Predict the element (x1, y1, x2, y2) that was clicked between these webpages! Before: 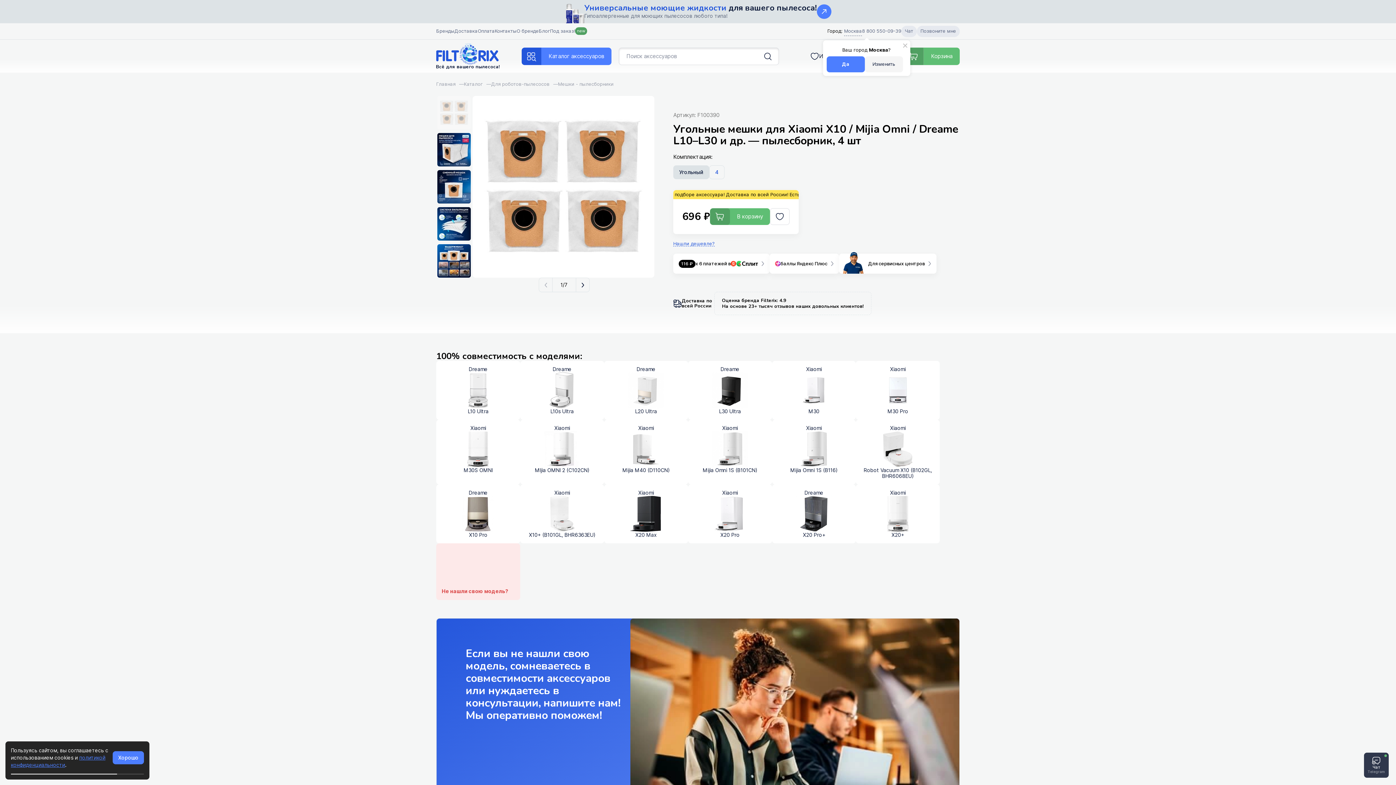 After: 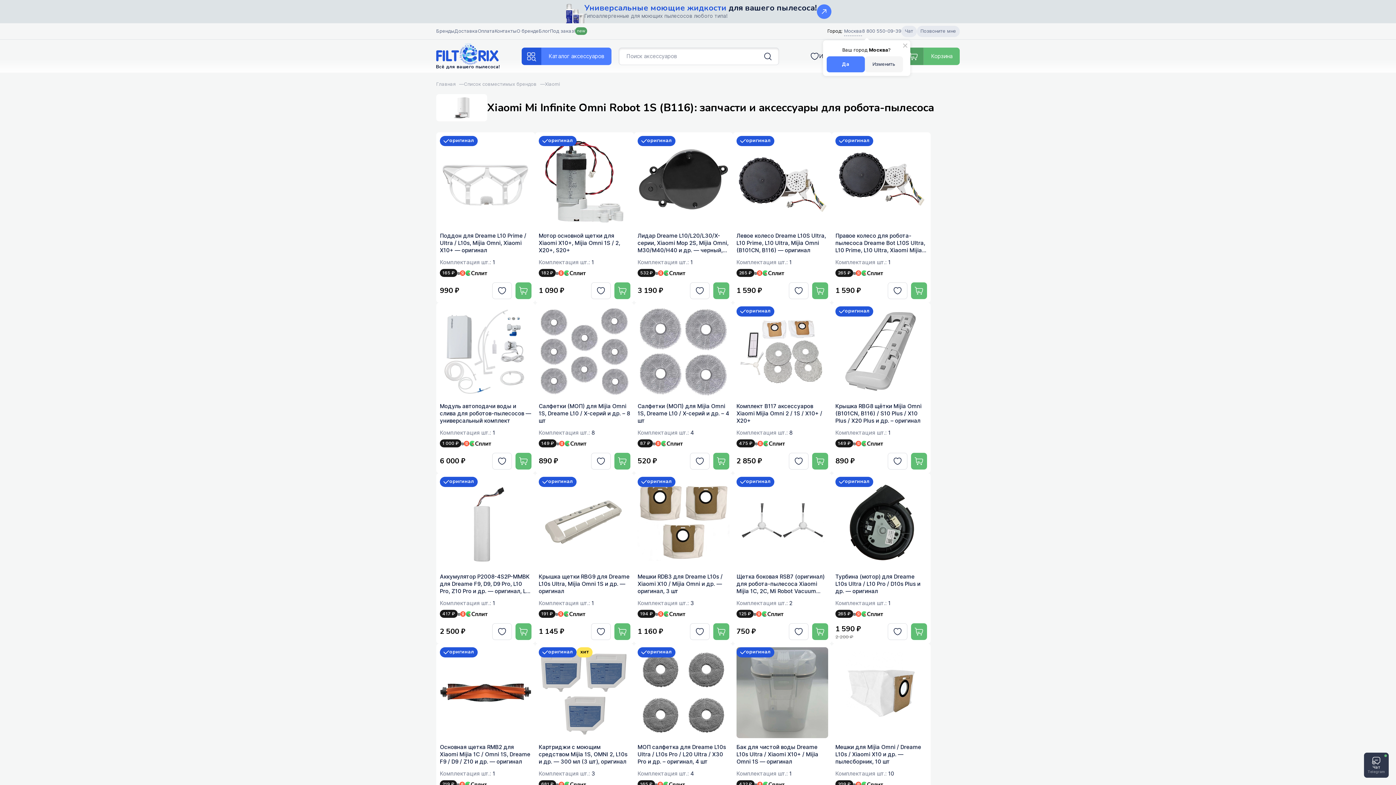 Action: bbox: (772, 420, 856, 484) label: Xiaomi
Mijia Omni 1S (B116)